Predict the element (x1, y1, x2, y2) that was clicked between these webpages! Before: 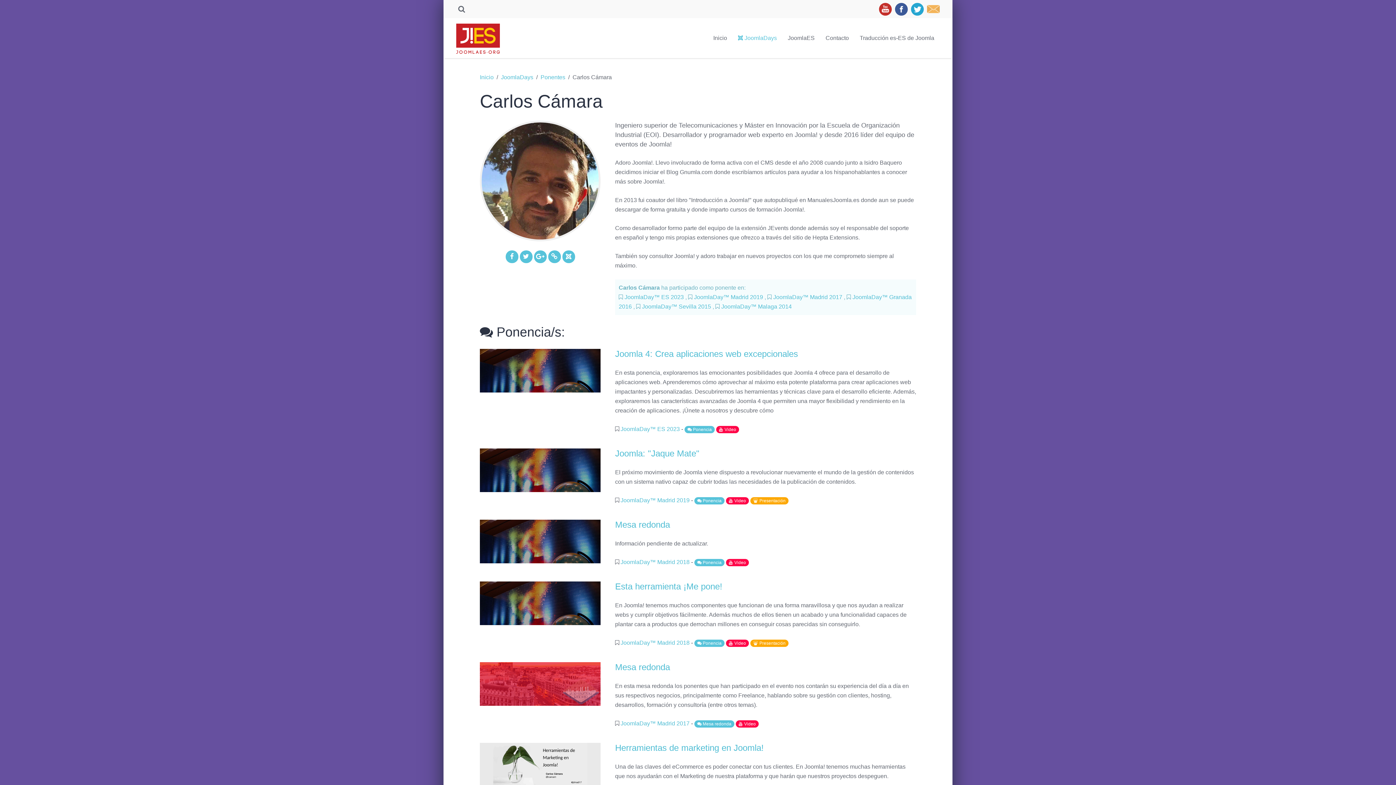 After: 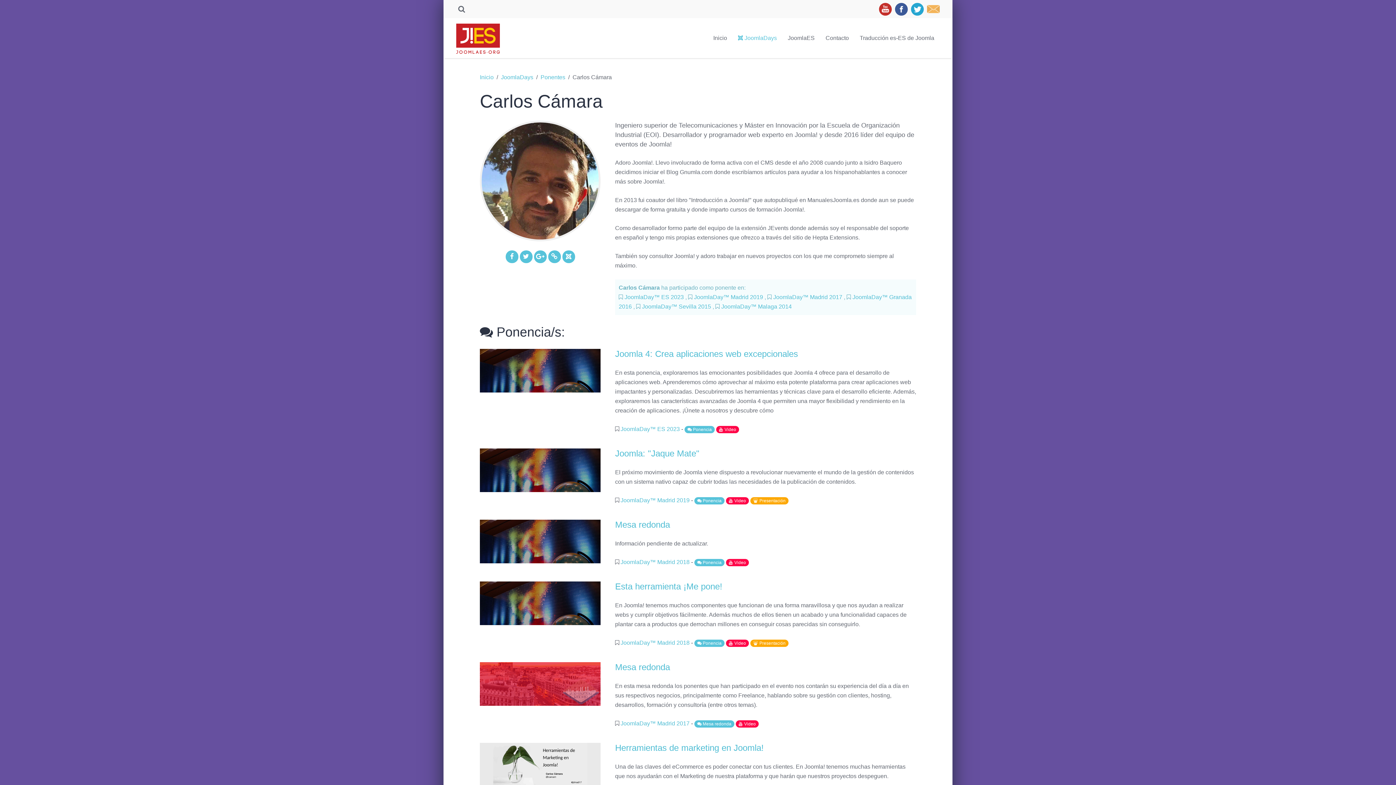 Action: bbox: (927, 5, 940, 11)